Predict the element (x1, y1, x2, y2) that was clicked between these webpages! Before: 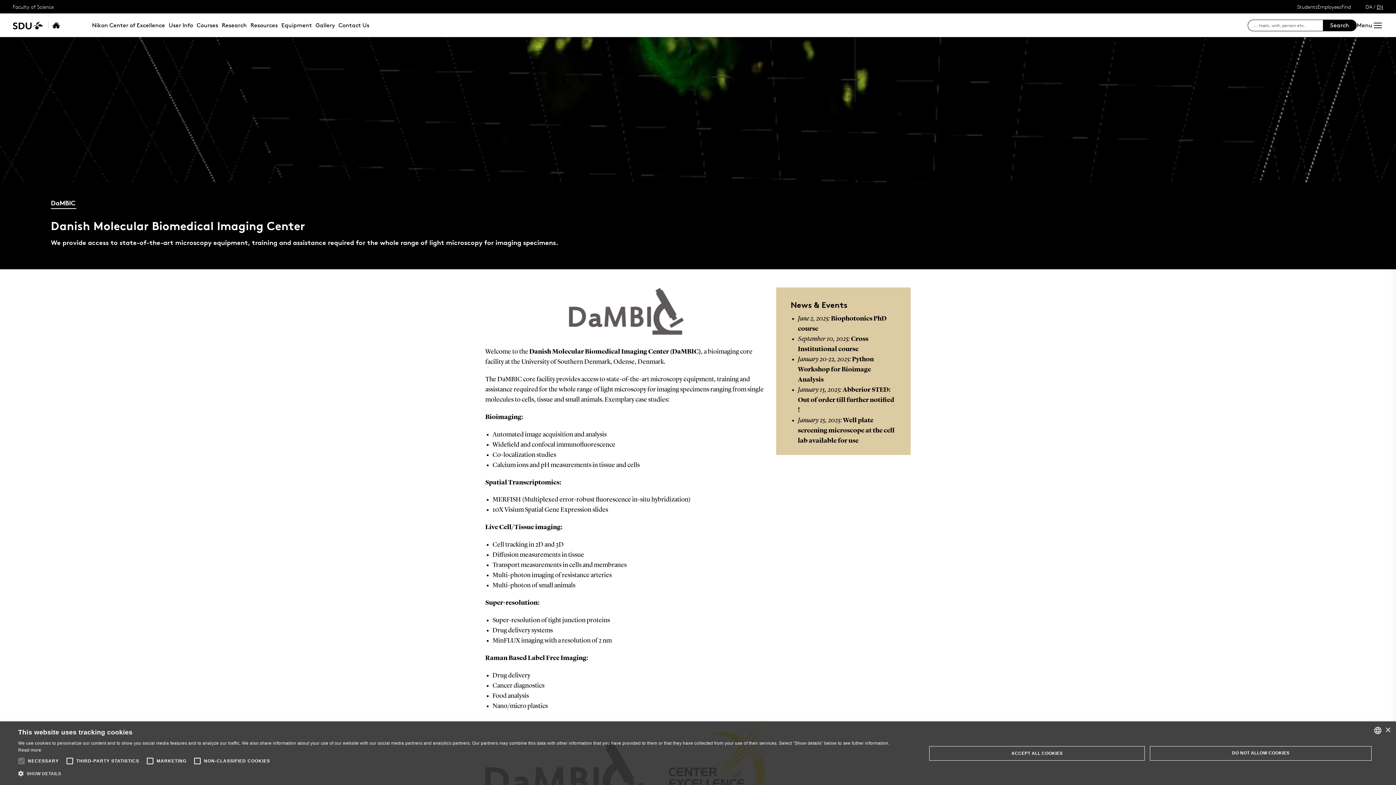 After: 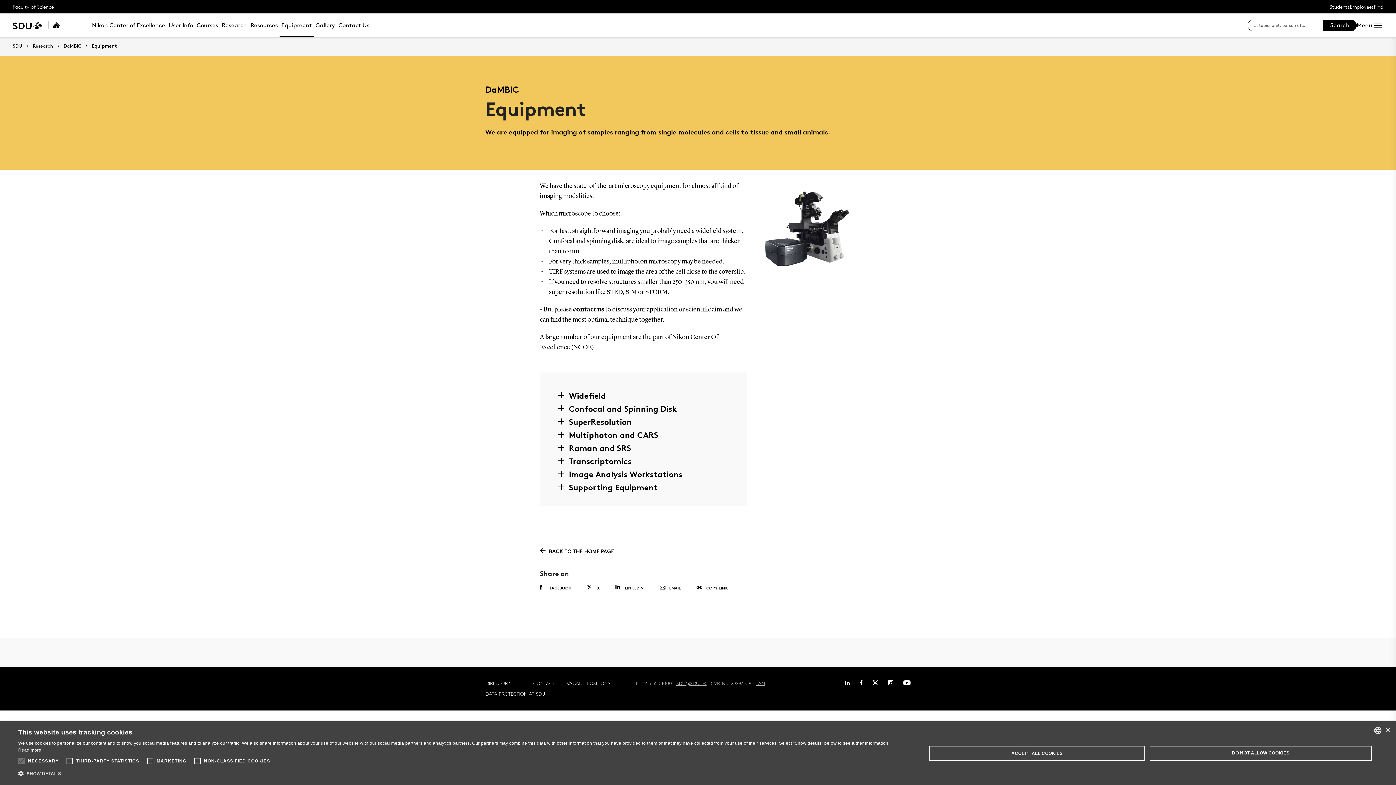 Action: label: Equipment bbox: (279, 13, 313, 37)